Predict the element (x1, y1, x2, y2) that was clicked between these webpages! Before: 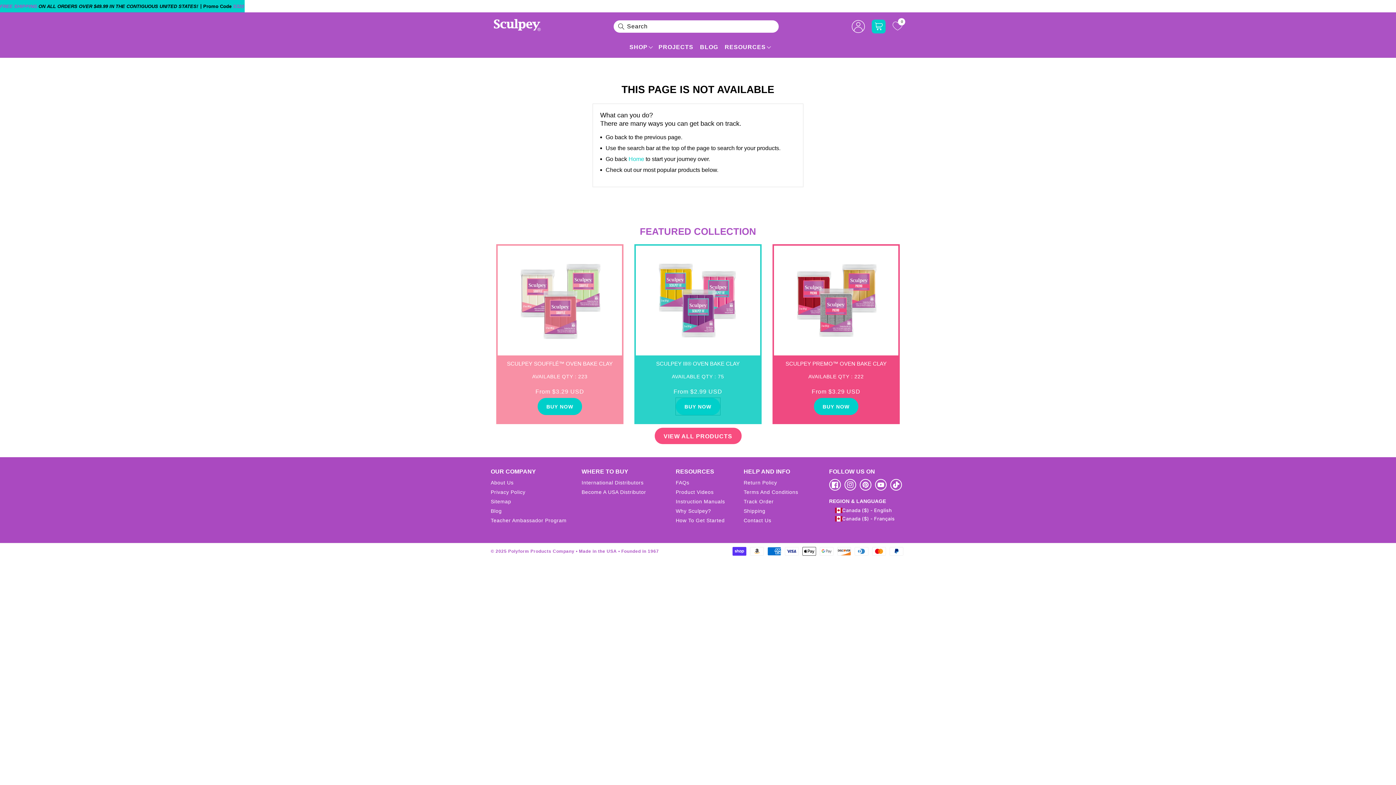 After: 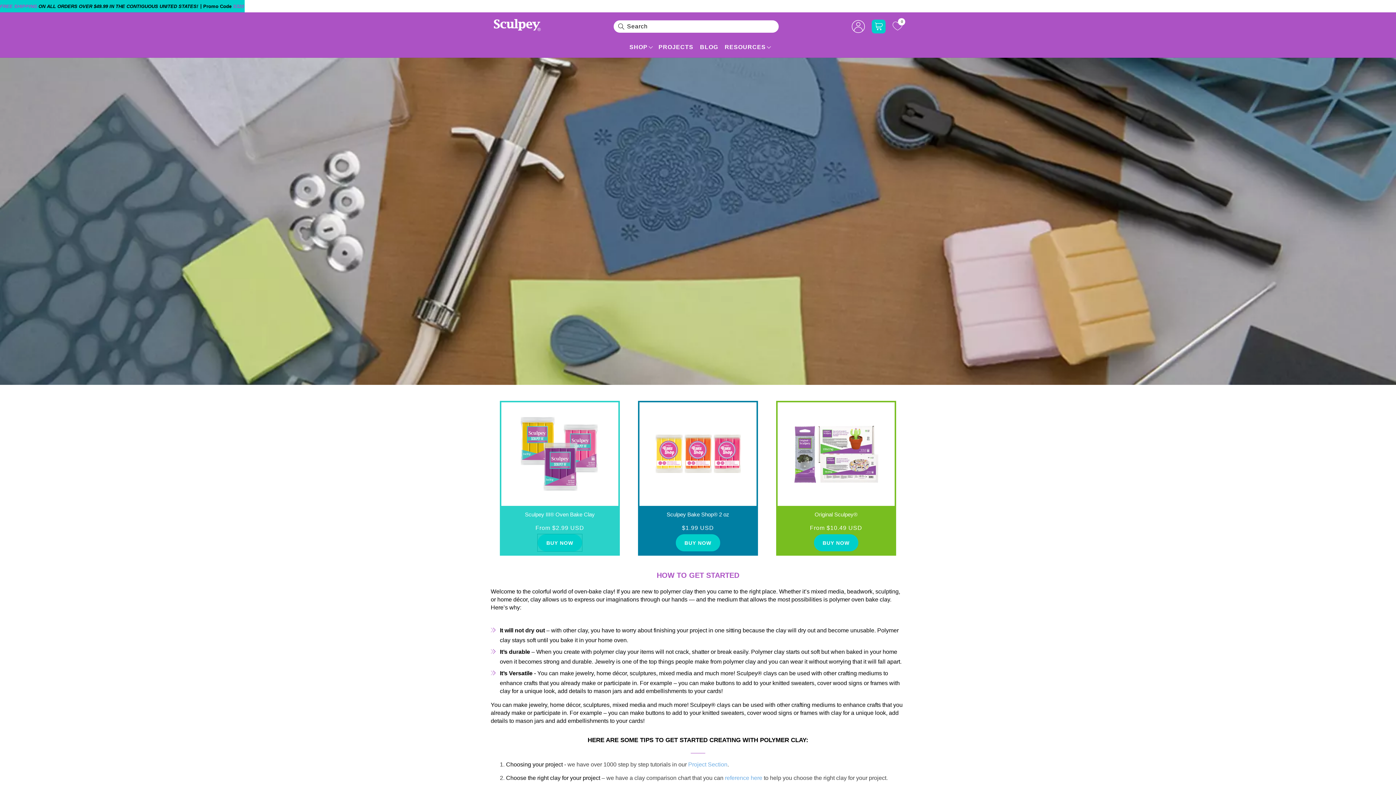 Action: label: How To Get Started bbox: (675, 517, 724, 523)